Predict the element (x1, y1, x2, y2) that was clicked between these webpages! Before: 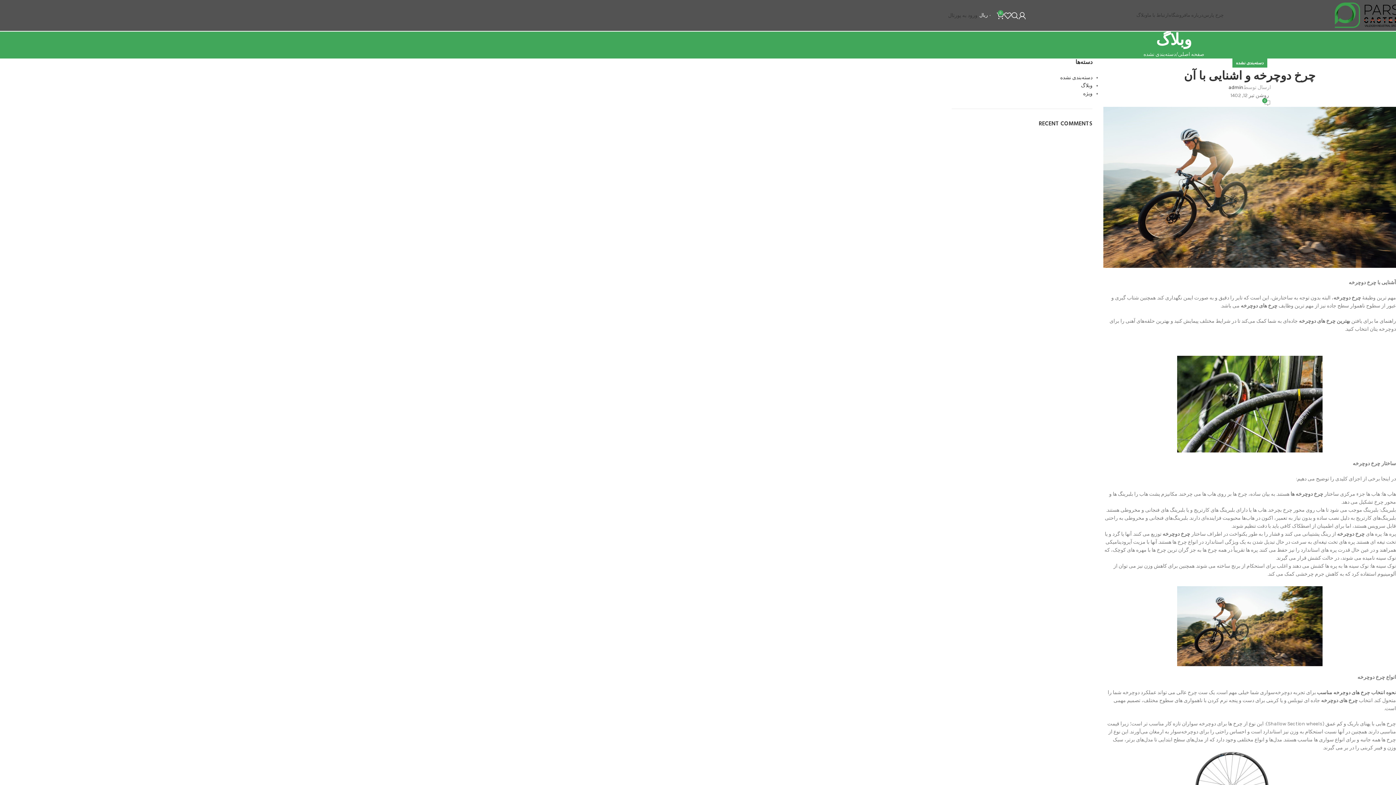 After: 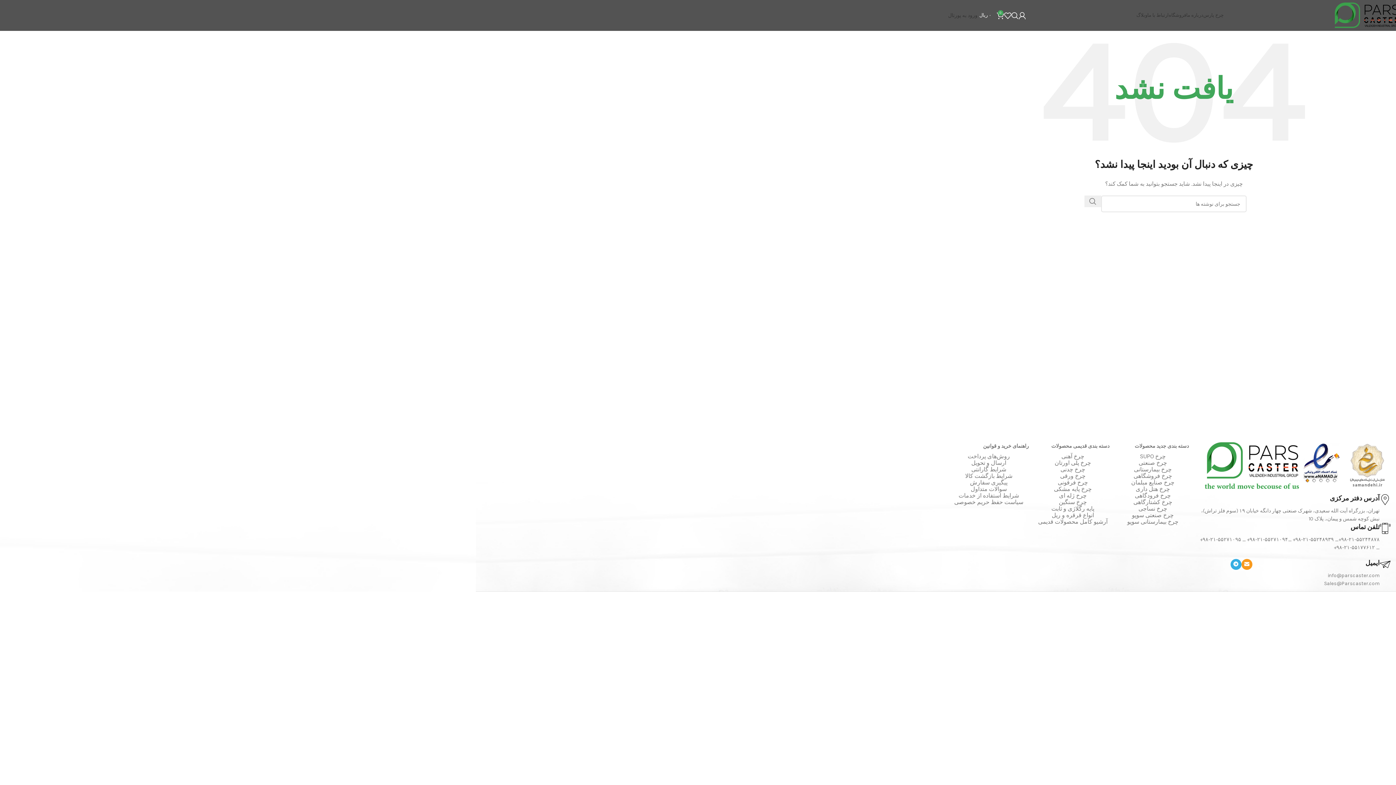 Action: bbox: (1236, 58, 1263, 67) label: دسته‌بندی نشده